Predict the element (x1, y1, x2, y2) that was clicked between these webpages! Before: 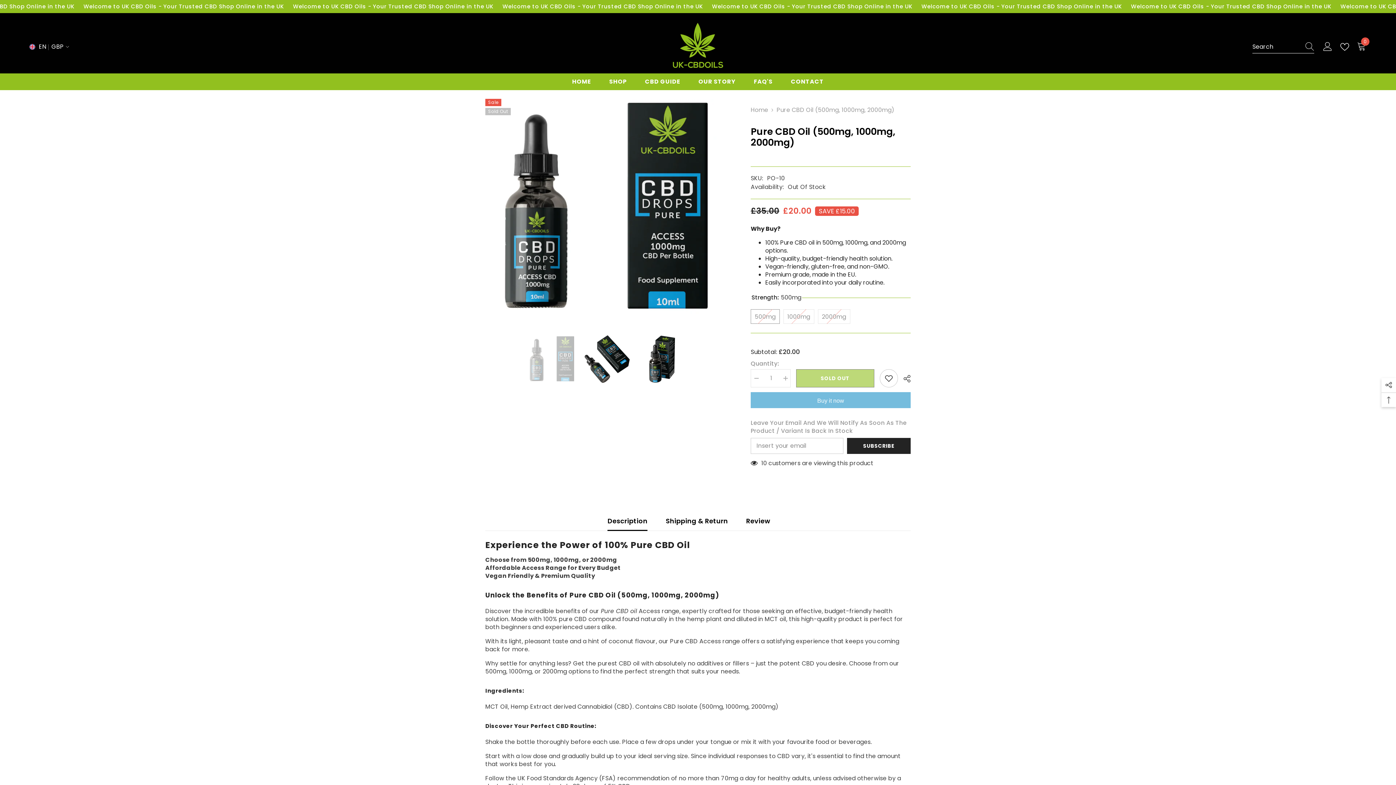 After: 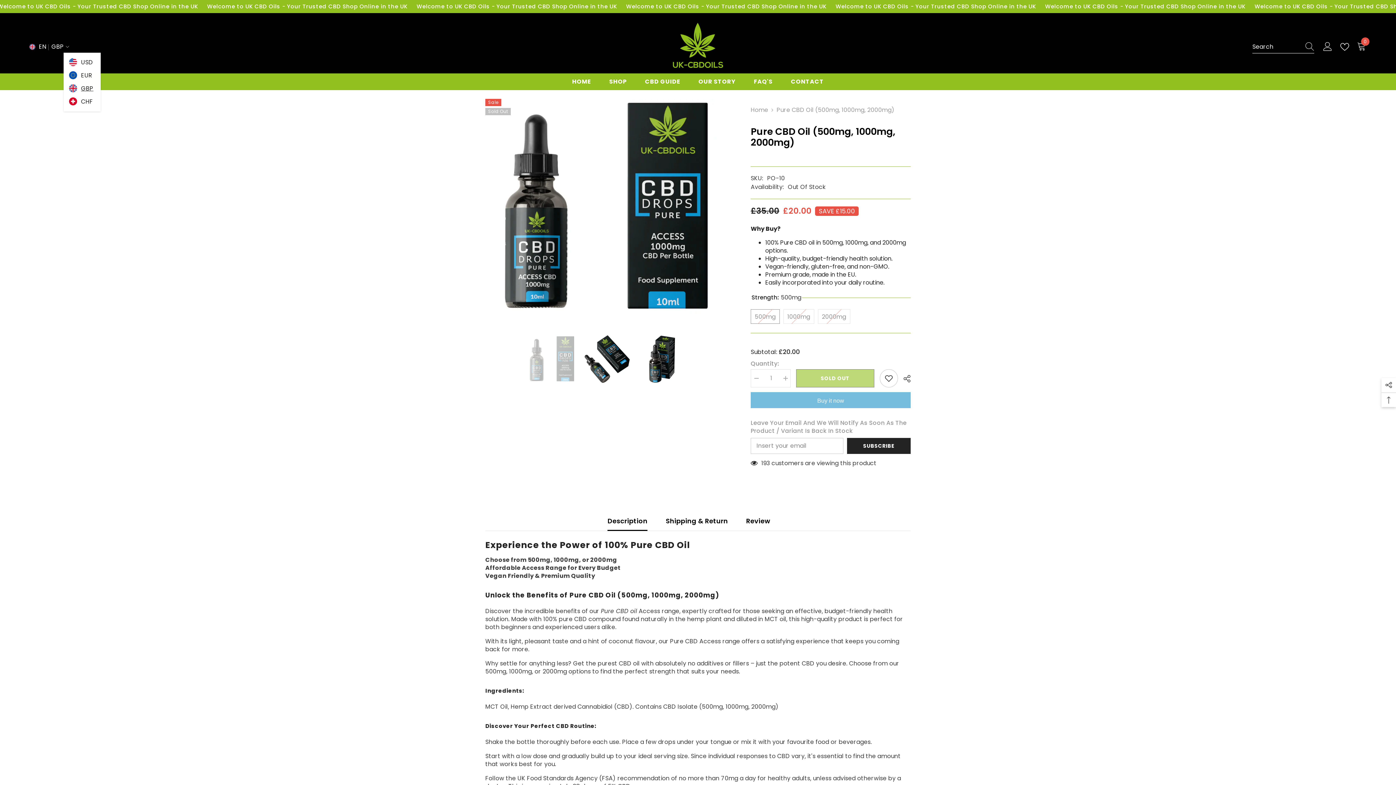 Action: label: en bbox: (27, 42, 46, 51)